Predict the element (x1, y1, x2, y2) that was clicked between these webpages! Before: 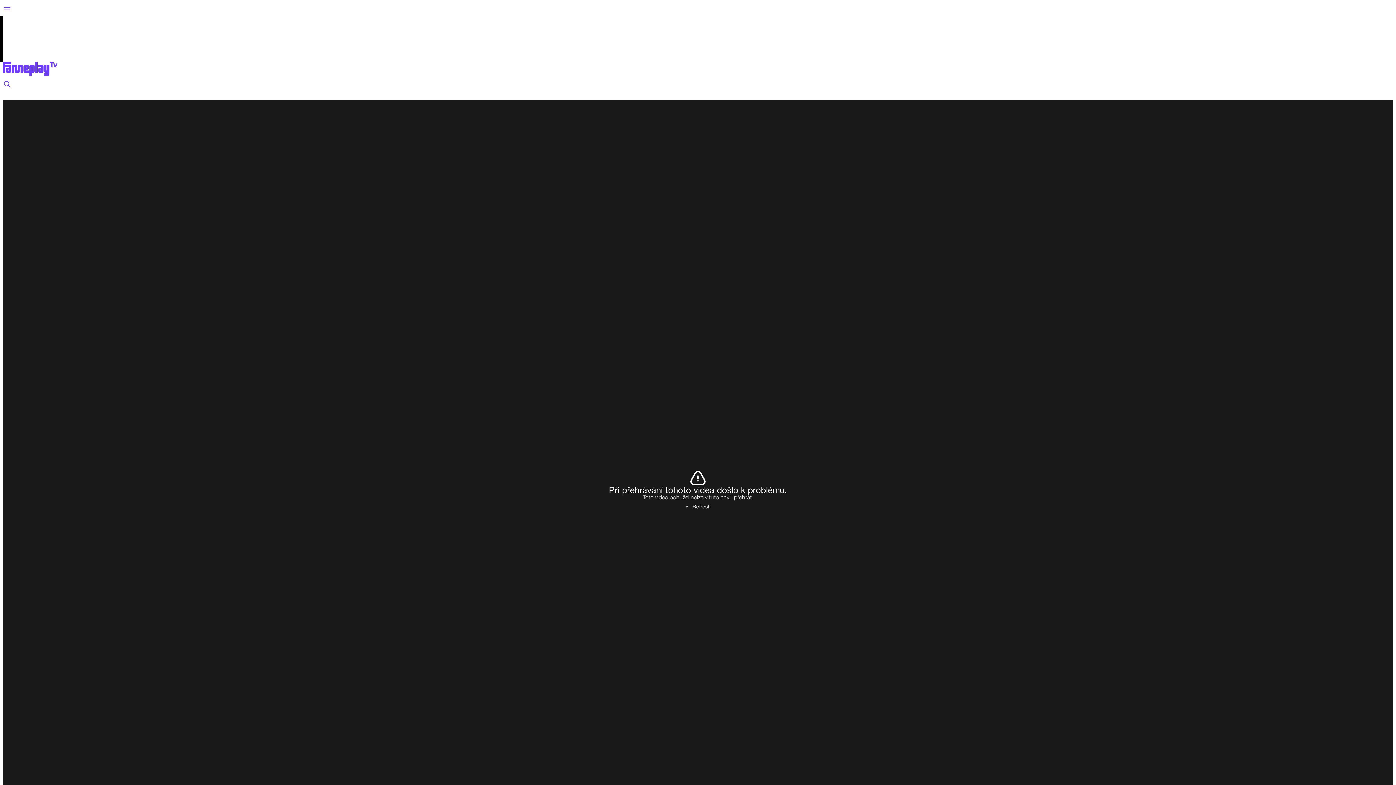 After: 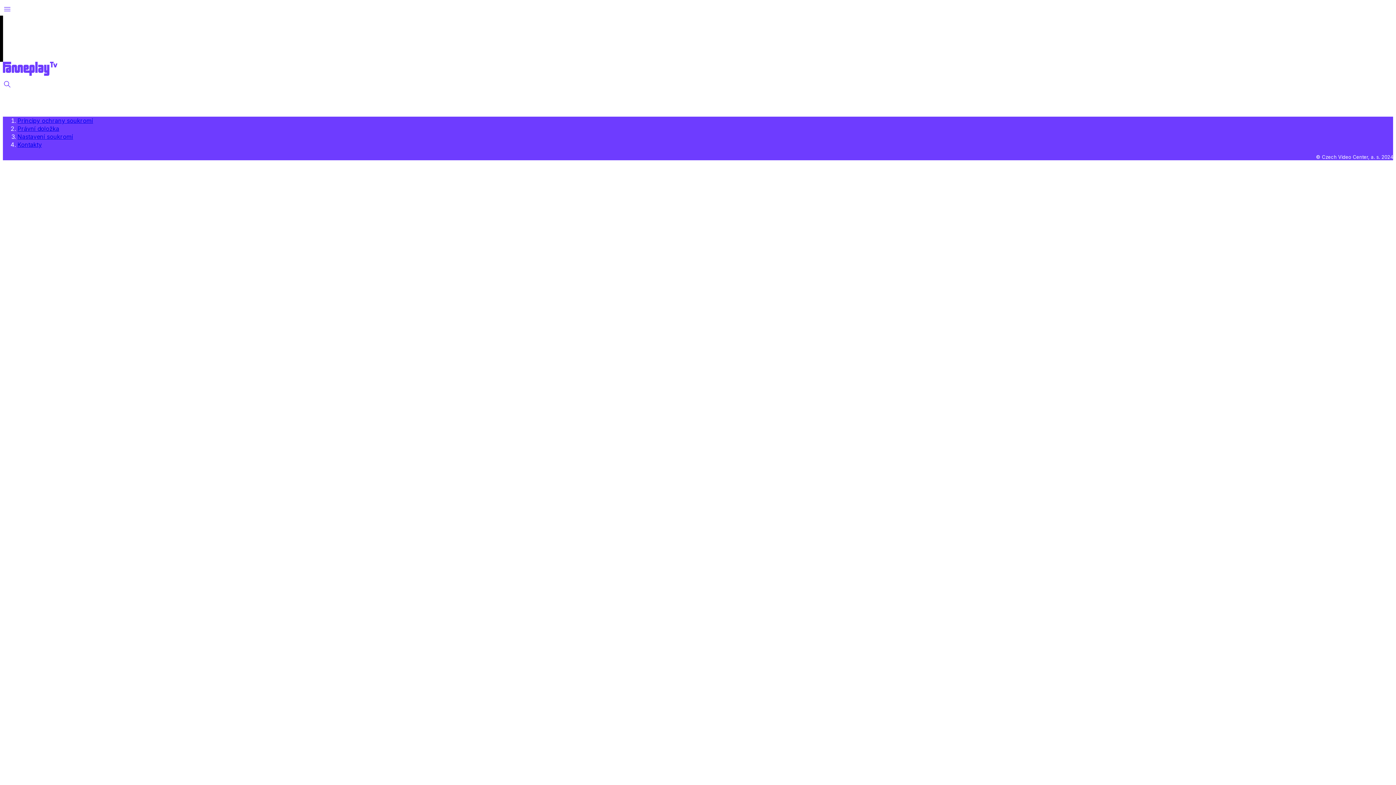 Action: bbox: (2, 70, 57, 76)